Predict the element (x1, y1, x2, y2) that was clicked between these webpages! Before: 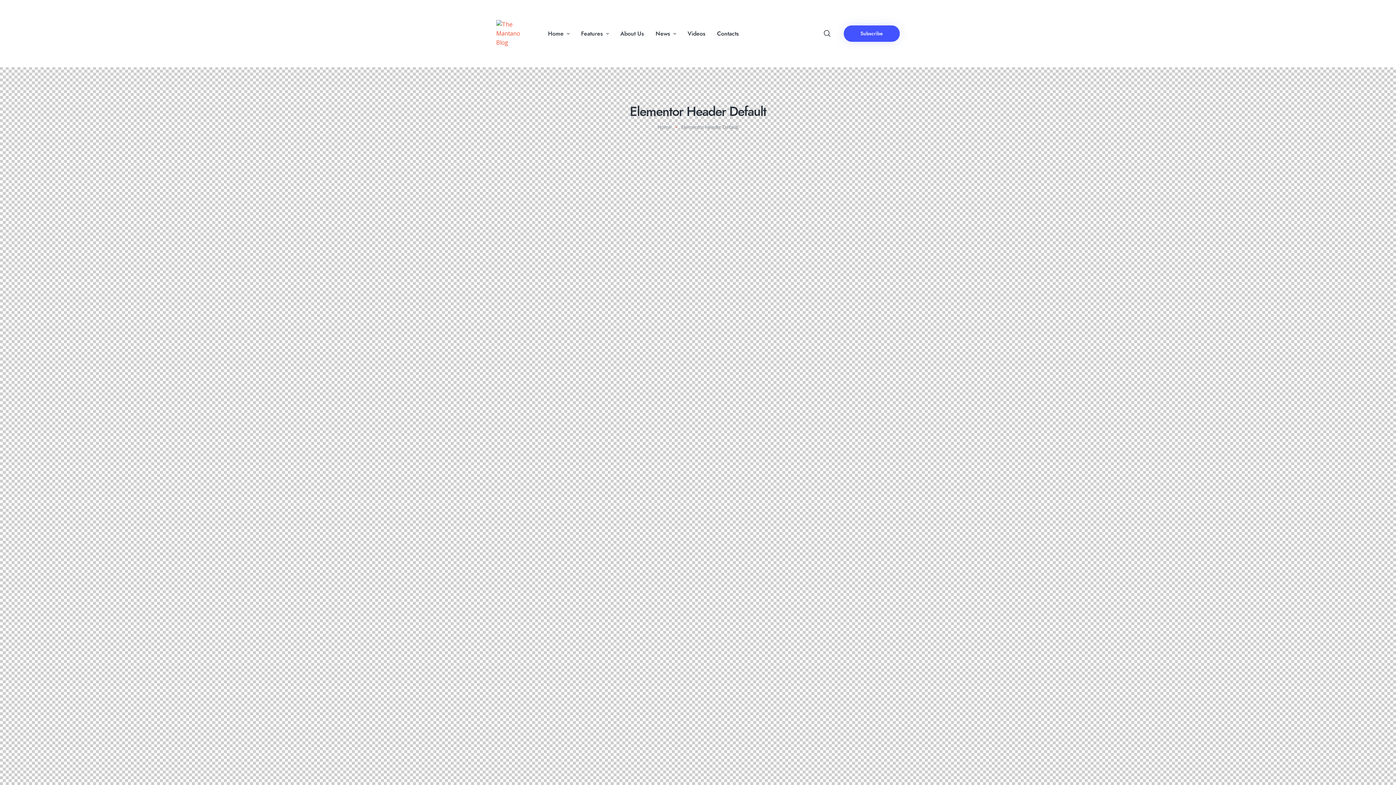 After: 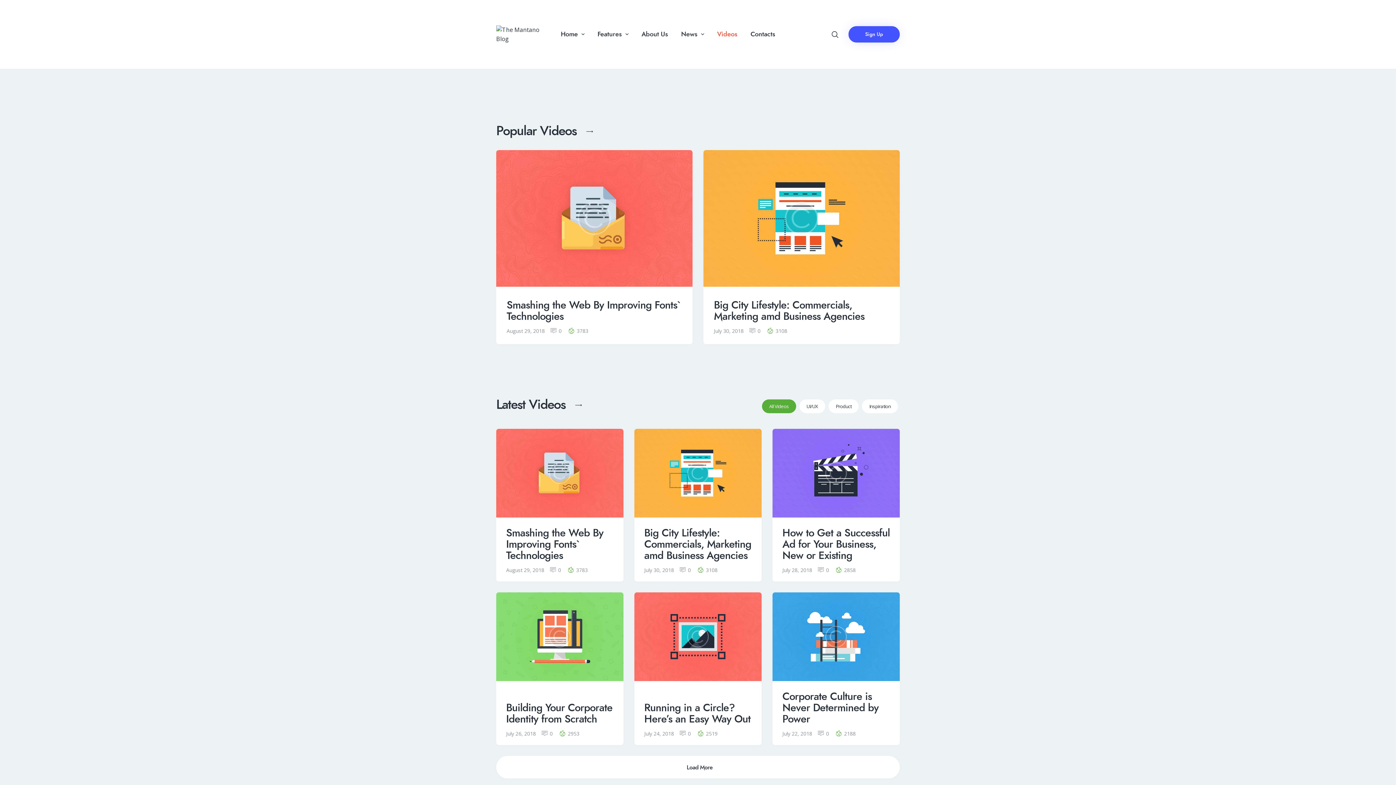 Action: label: Videos bbox: (681, 23, 711, 44)